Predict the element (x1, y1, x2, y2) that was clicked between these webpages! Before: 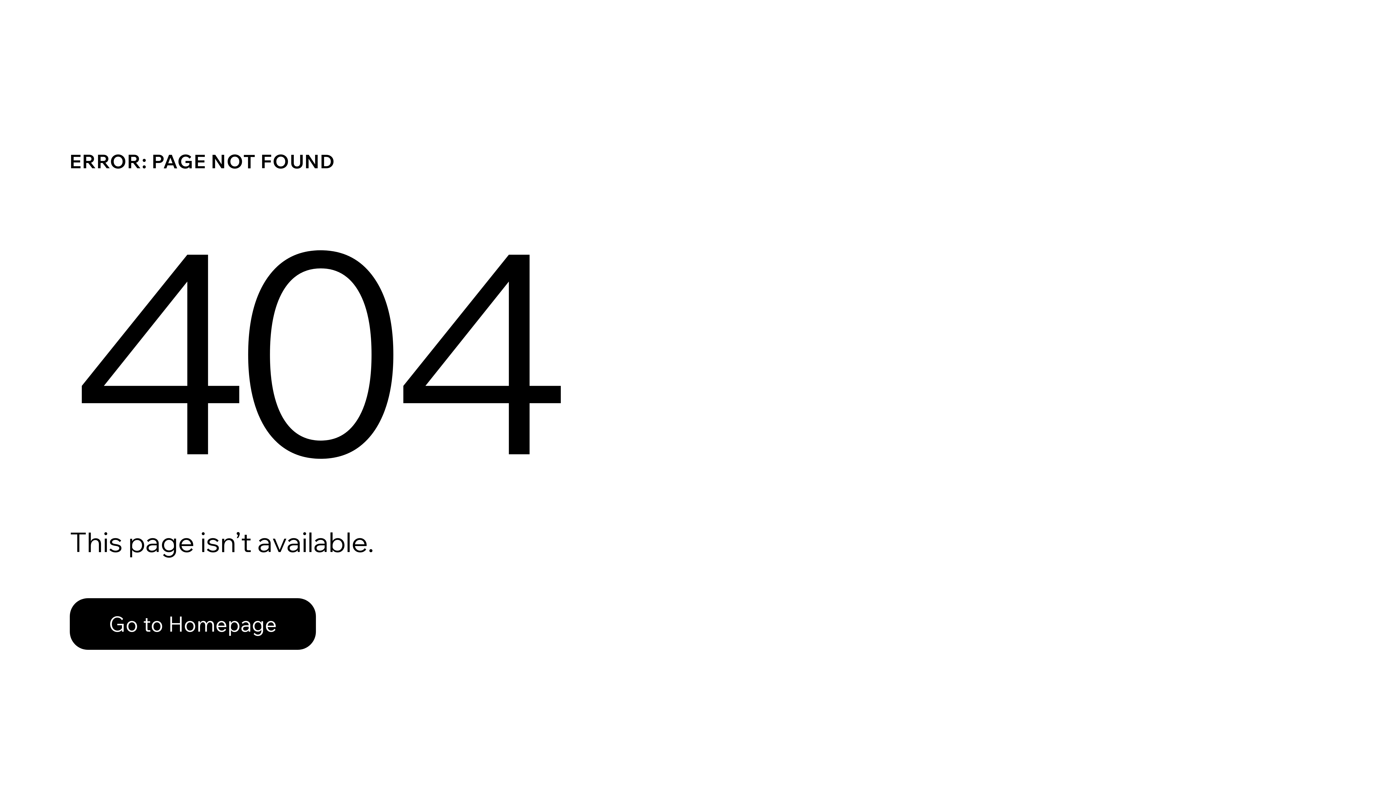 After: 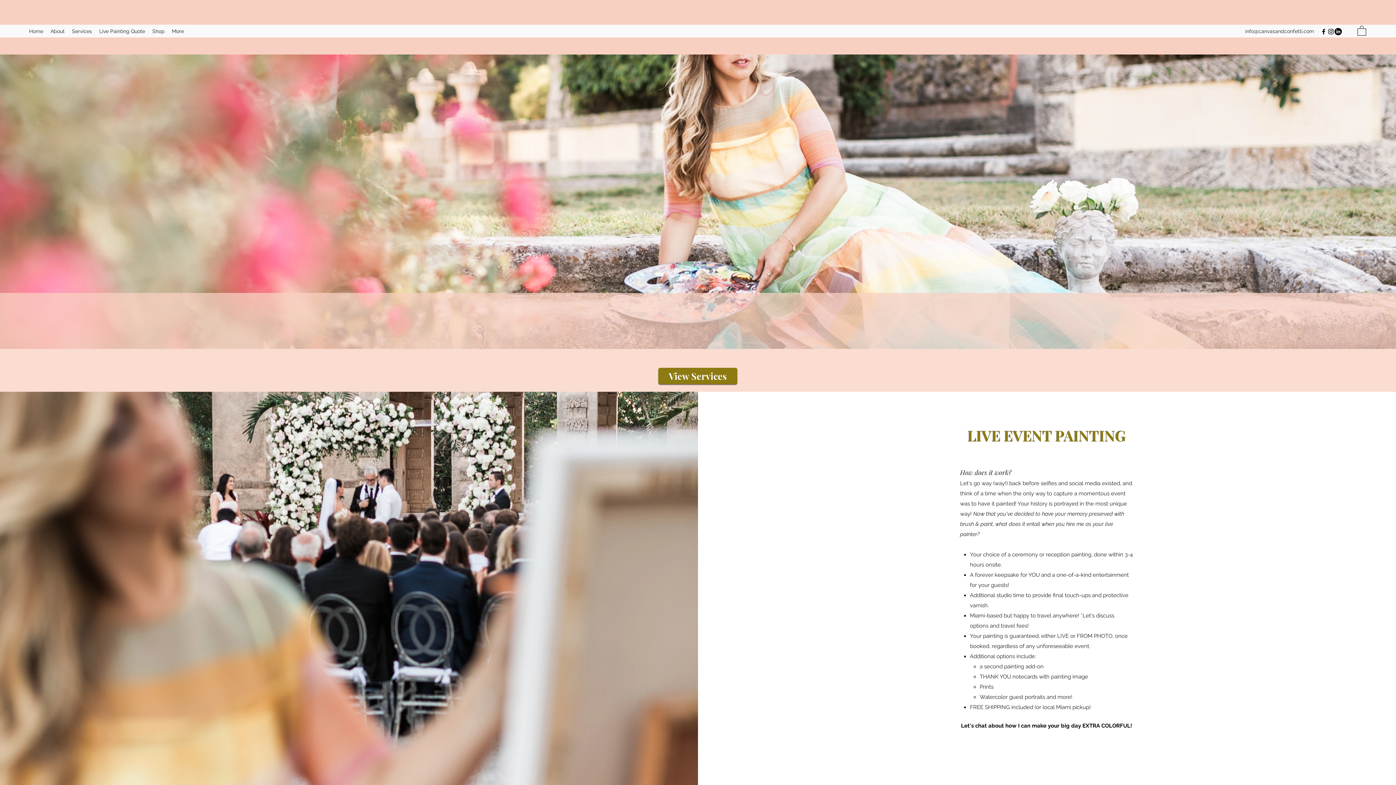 Action: label: Go to Homepage bbox: (69, 598, 316, 650)